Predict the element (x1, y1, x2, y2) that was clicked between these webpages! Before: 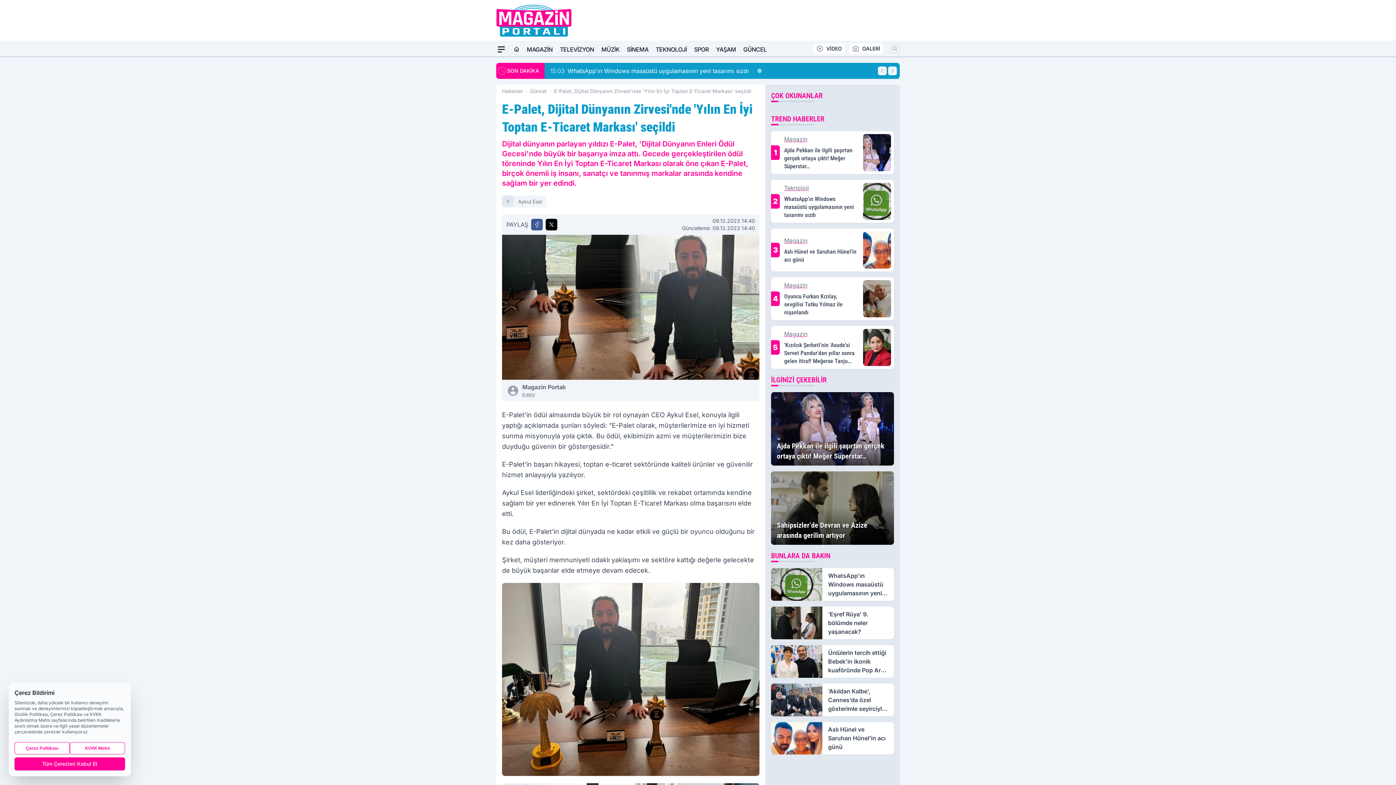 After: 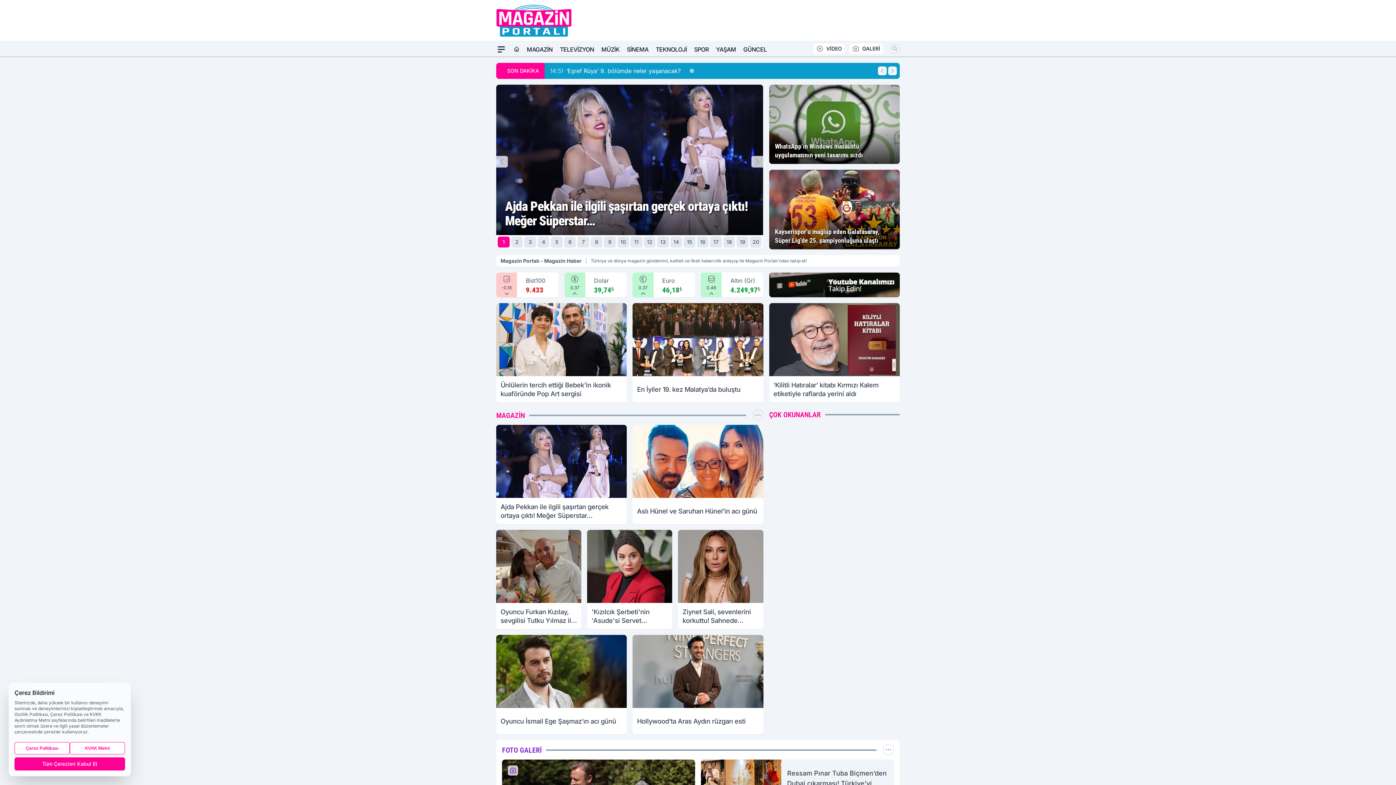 Action: bbox: (502, 88, 522, 94) label: Haberler